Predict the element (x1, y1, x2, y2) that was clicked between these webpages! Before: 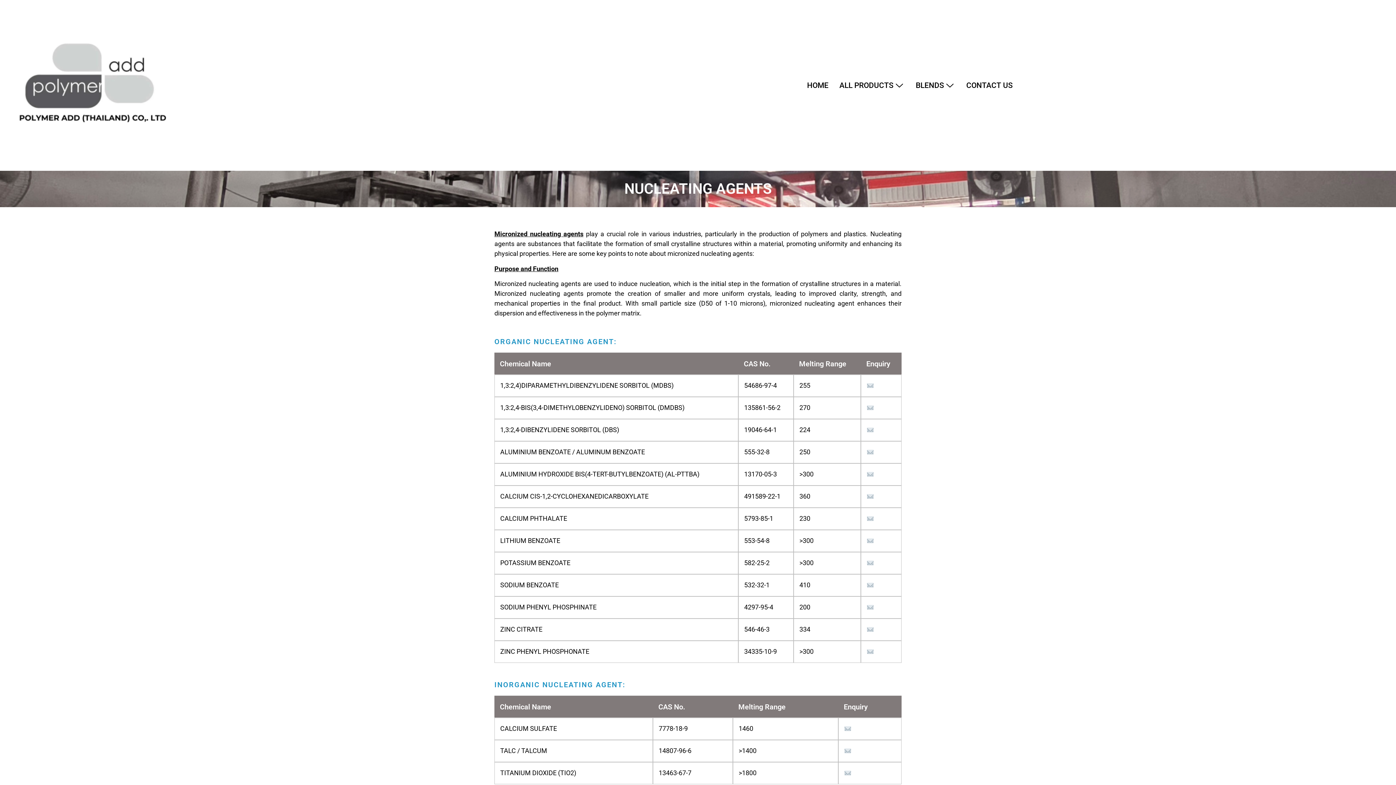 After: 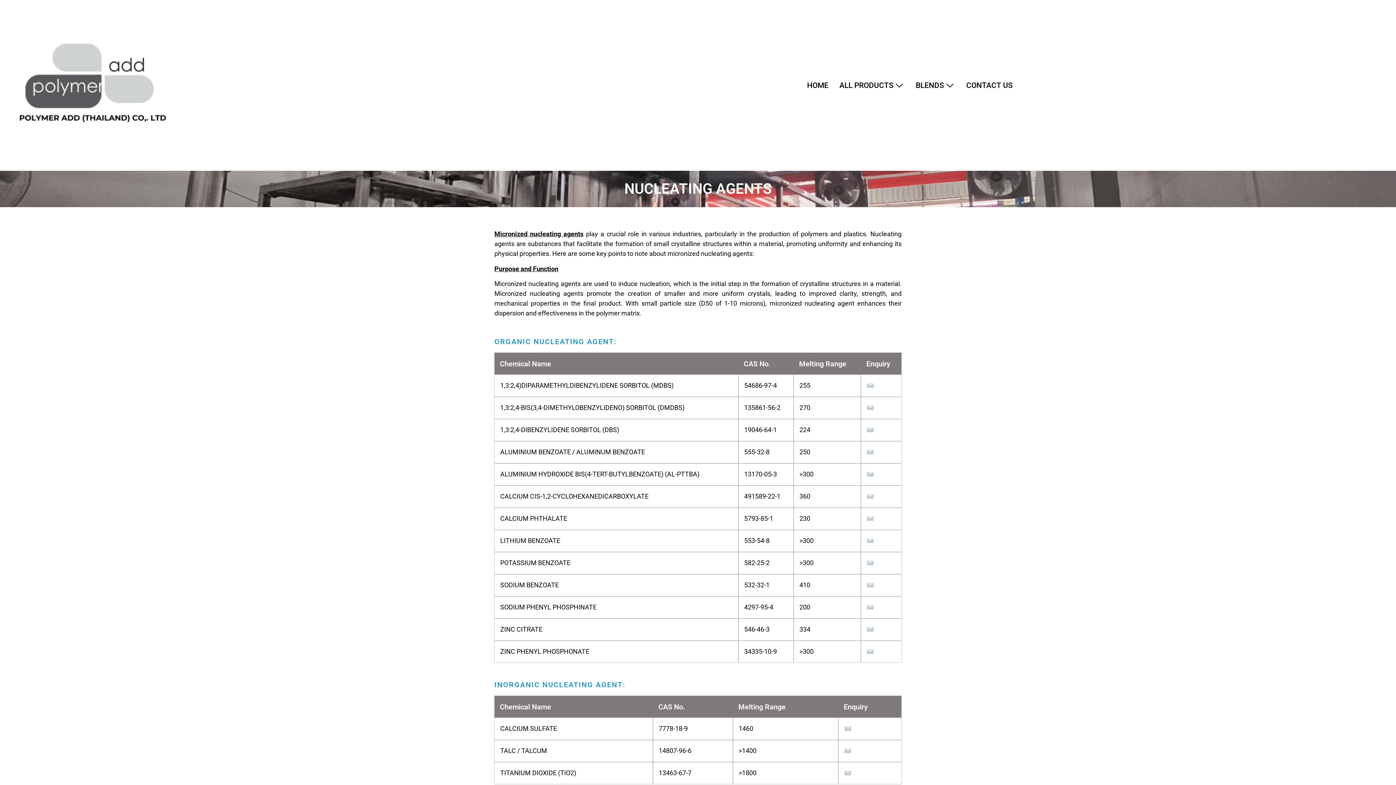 Action: bbox: (866, 559, 874, 567)